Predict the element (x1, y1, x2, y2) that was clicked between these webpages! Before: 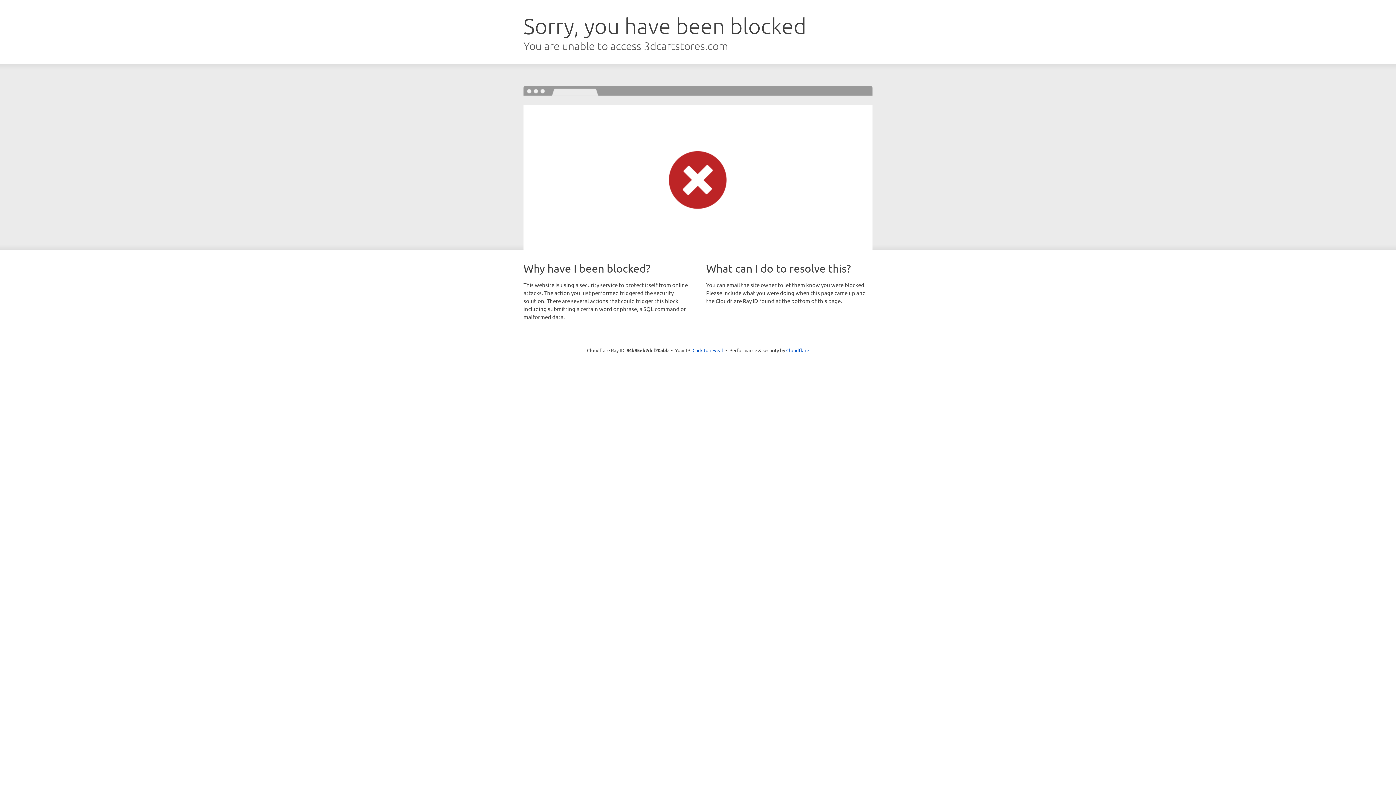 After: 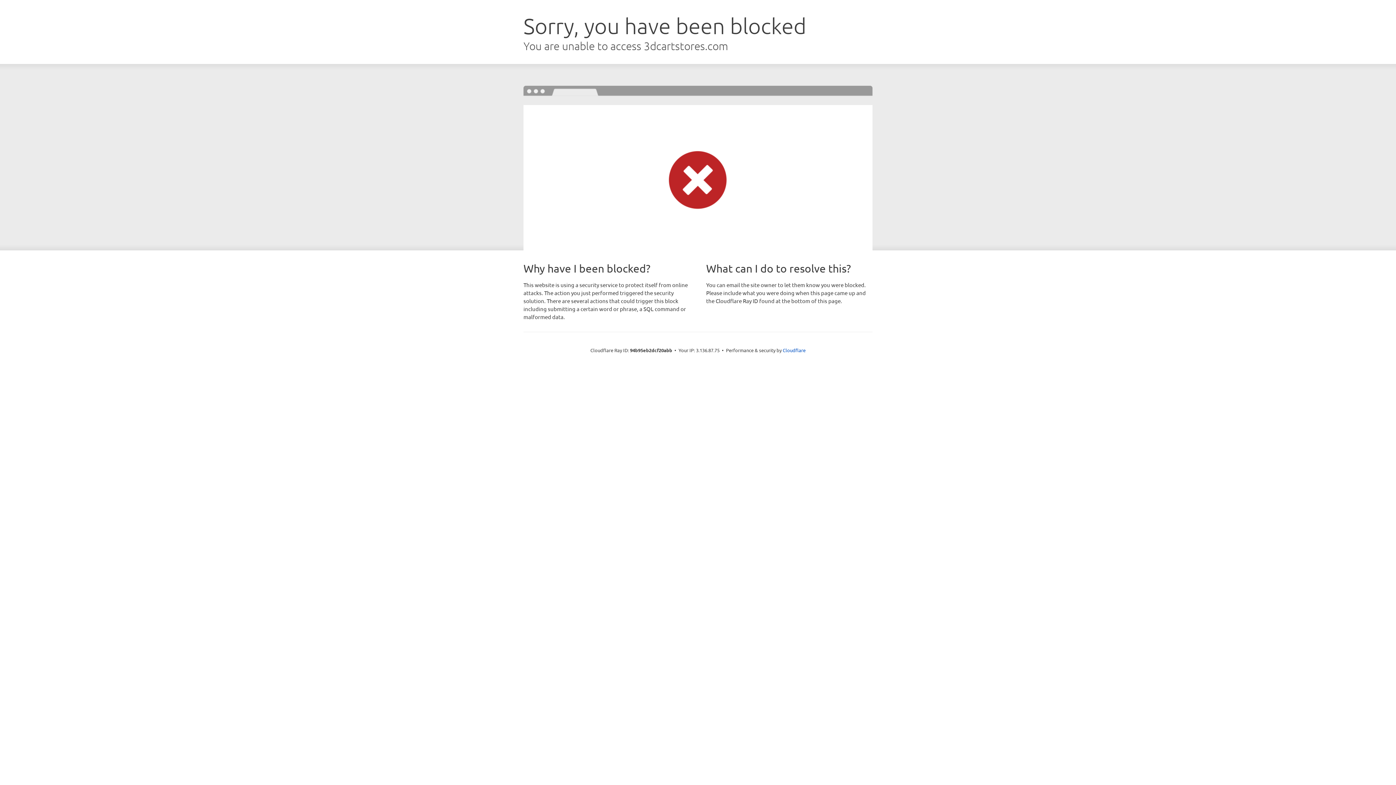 Action: label: Click to reveal bbox: (692, 346, 723, 353)